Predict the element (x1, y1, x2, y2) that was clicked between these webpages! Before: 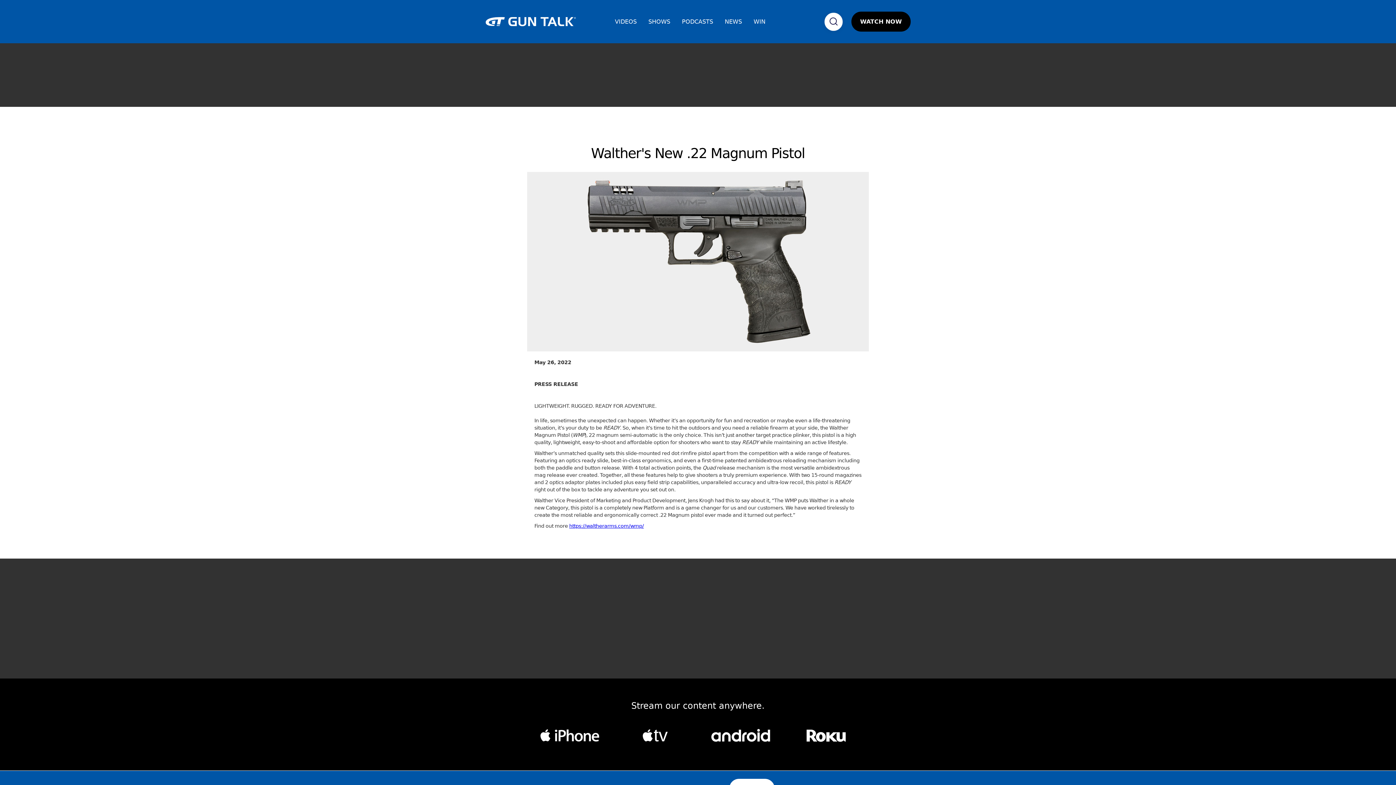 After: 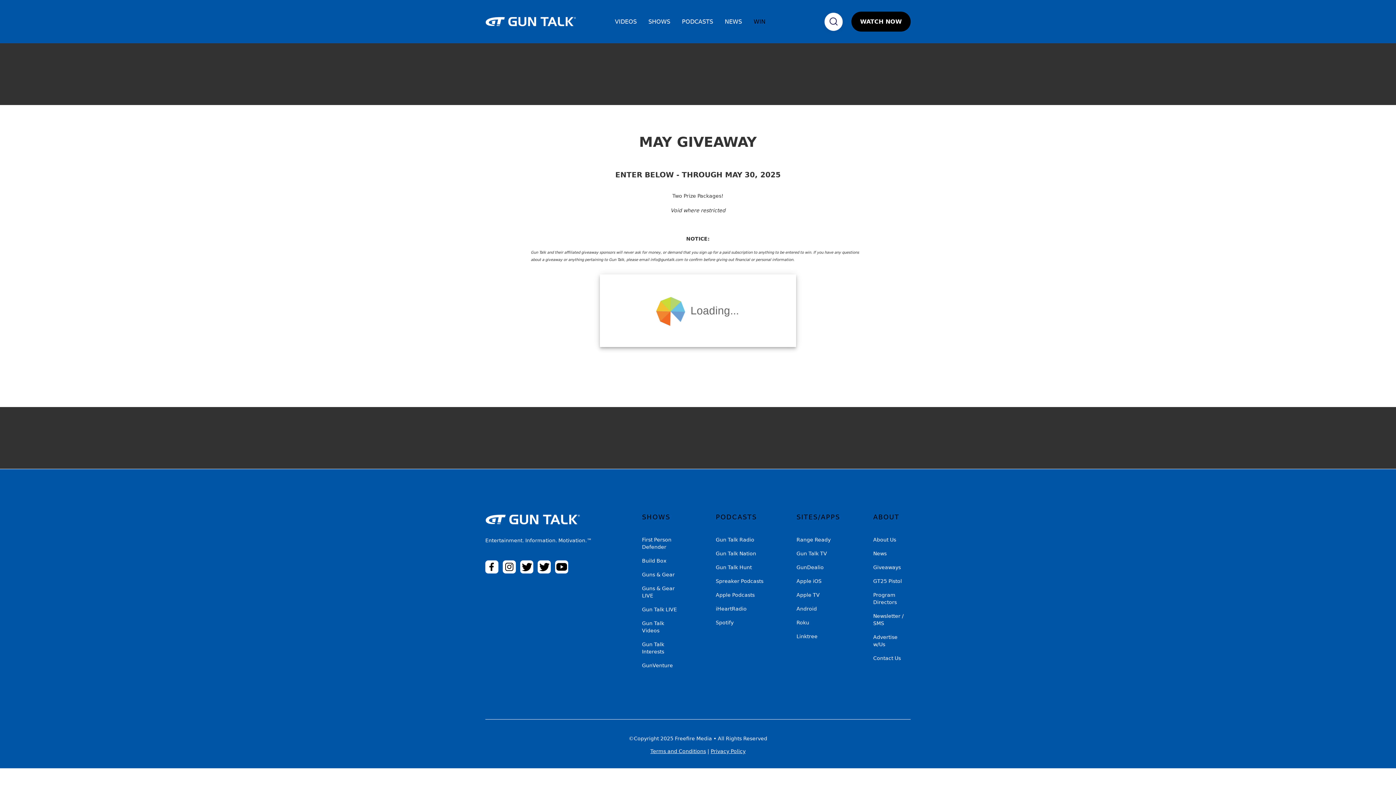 Action: bbox: (753, 18, 765, 25) label: WIN